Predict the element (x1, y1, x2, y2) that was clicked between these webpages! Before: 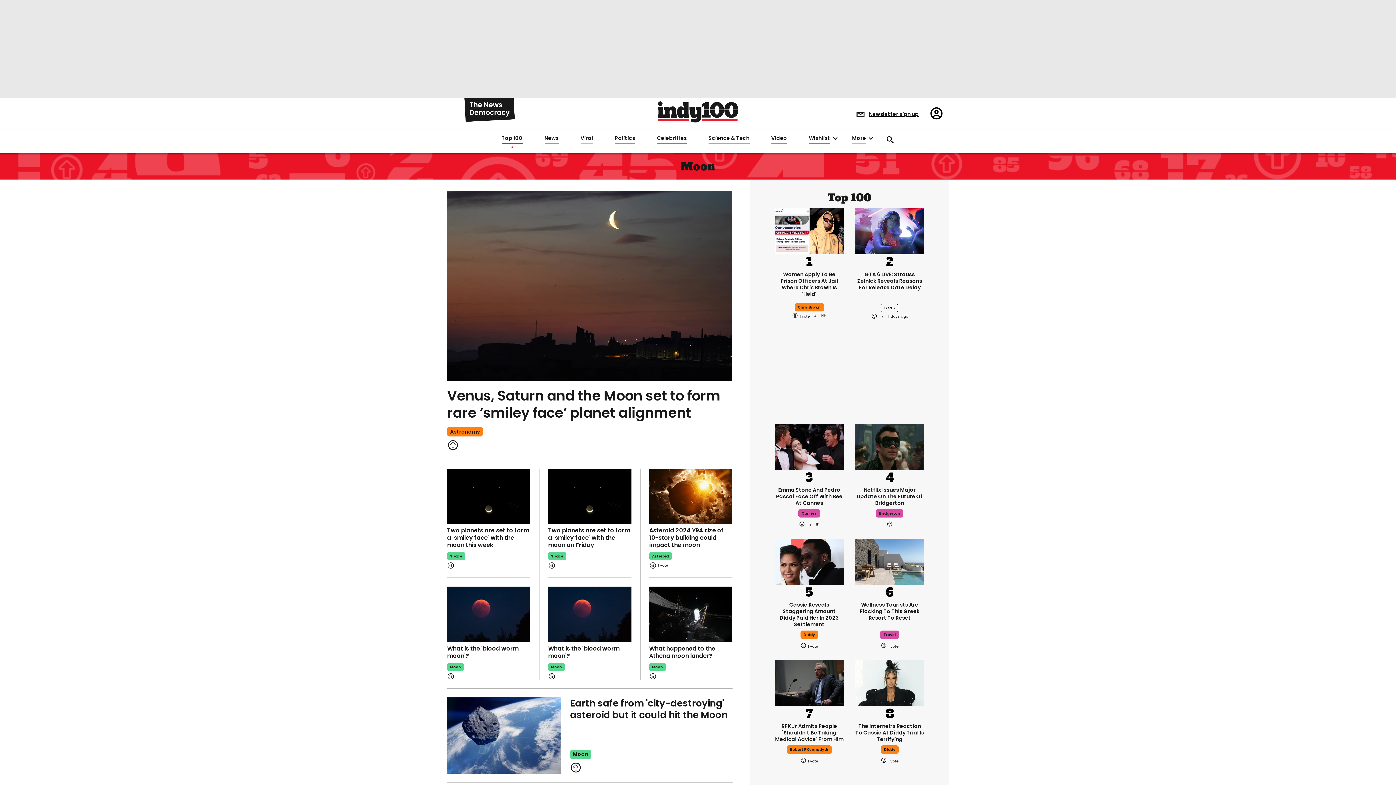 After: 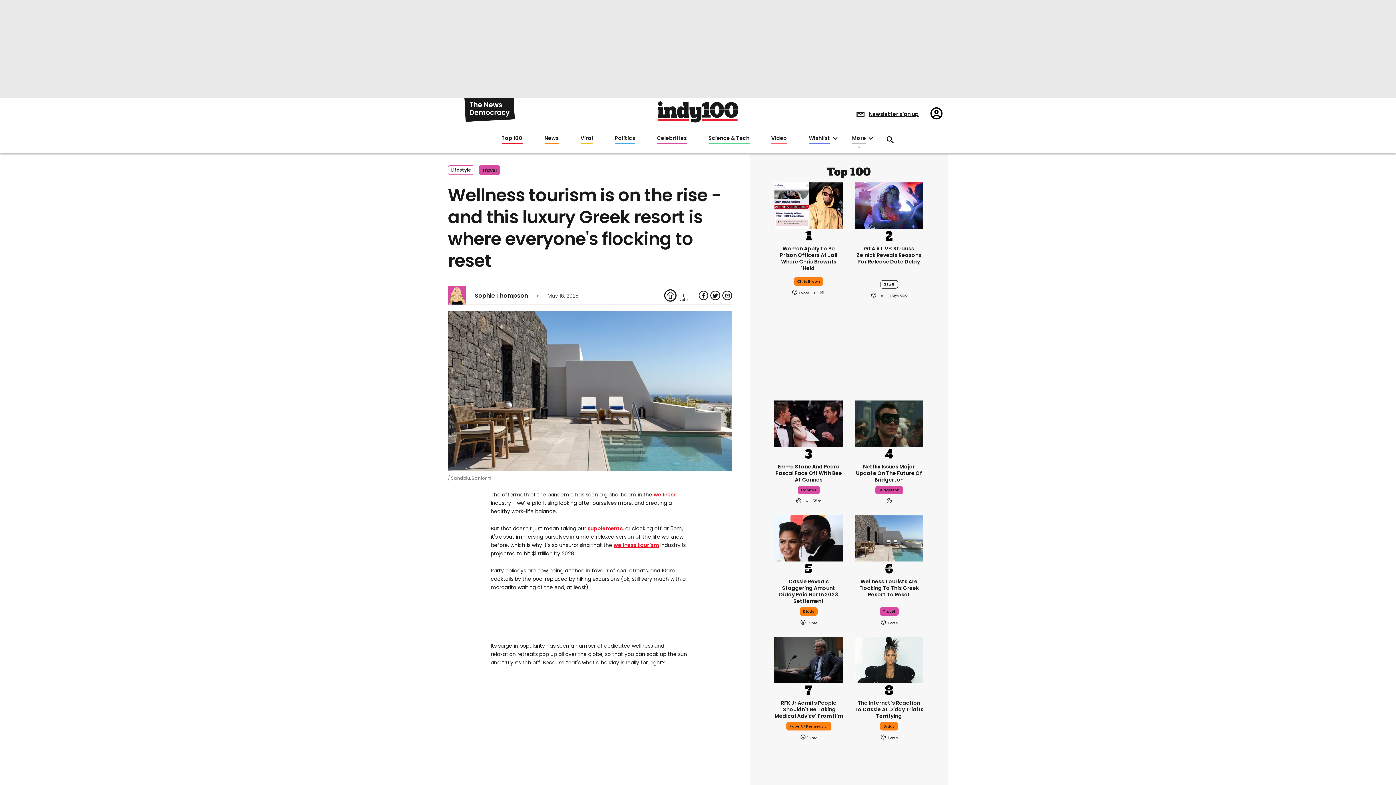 Action: label: Wellness tourism is on the rise - and this luxury Greek resort is where everyone's flocking to reset bbox: (855, 548, 924, 561)